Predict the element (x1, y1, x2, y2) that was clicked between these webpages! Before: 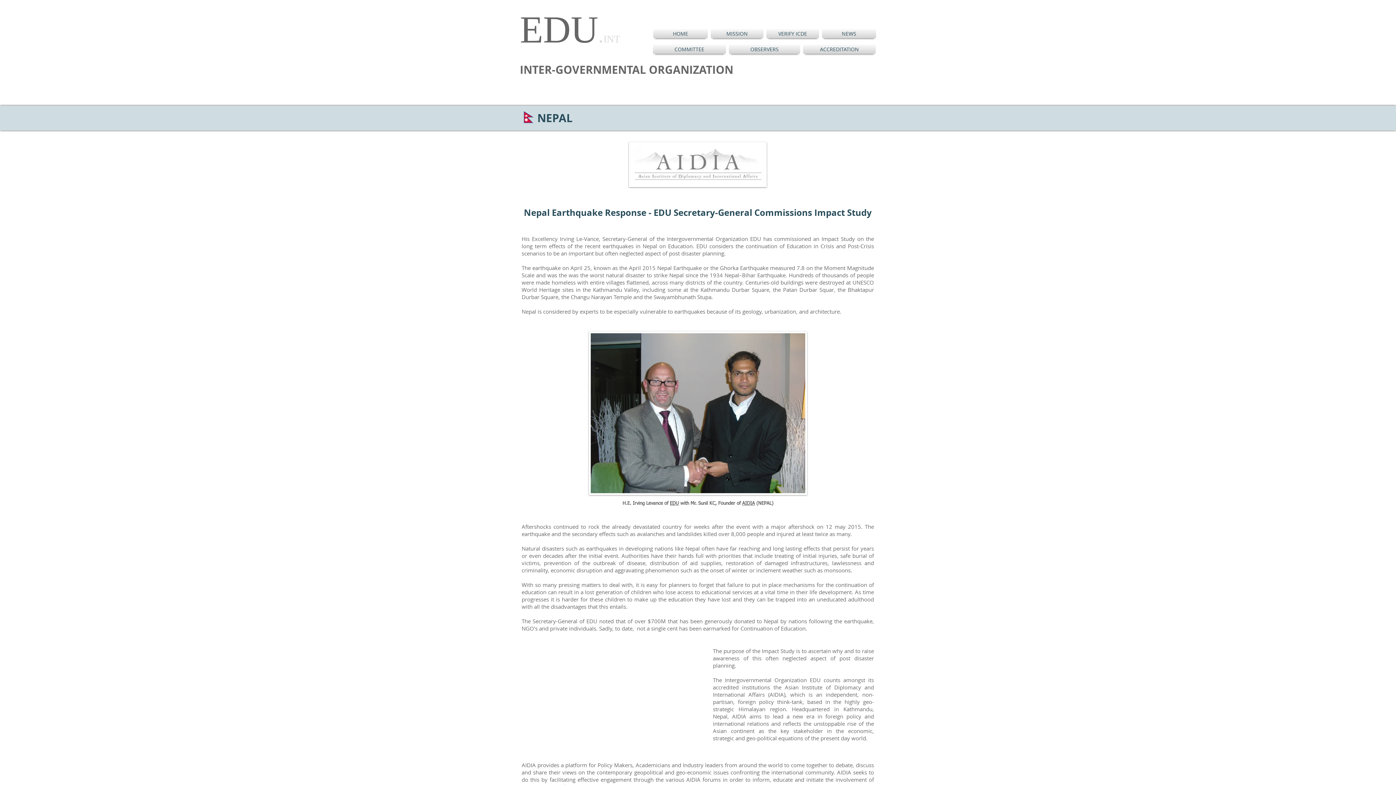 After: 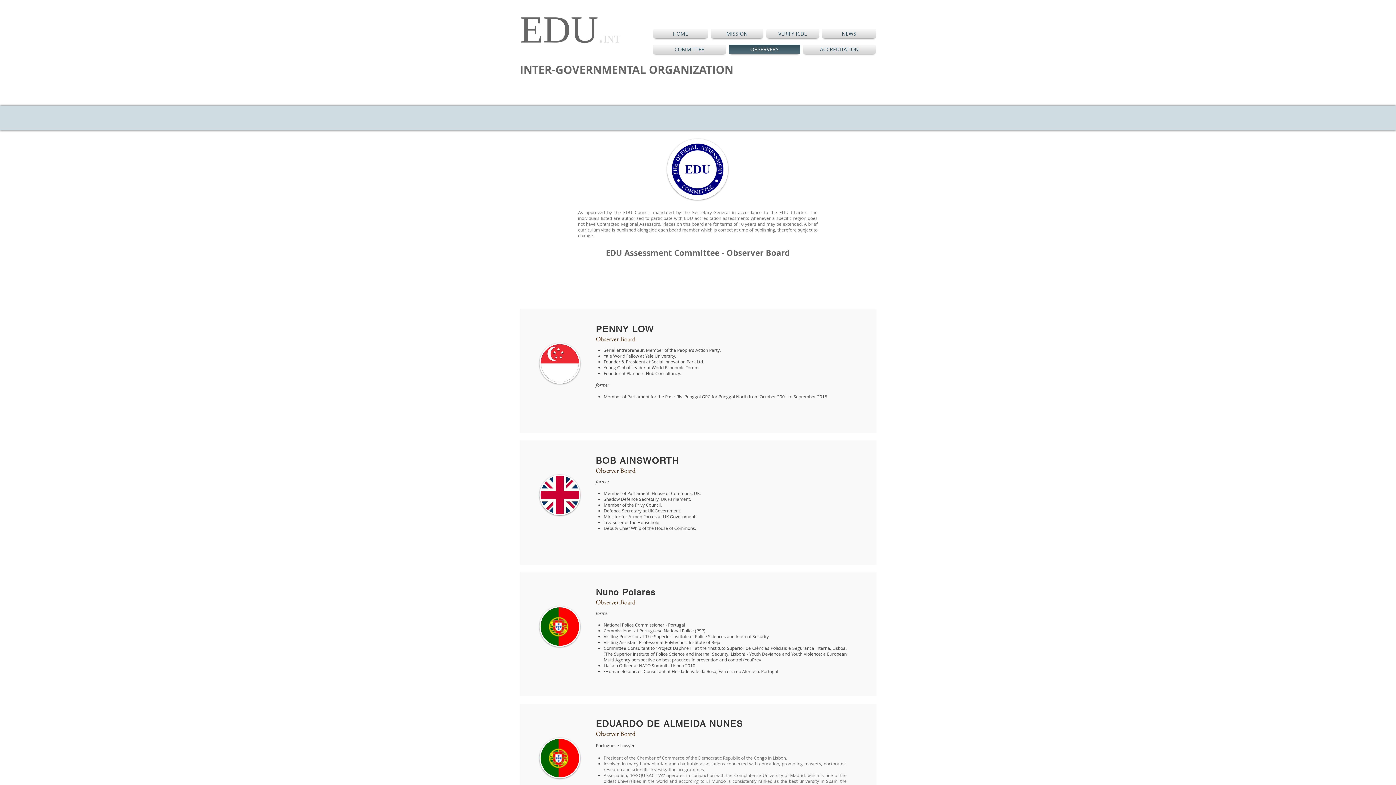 Action: label: OBSERVERS bbox: (727, 44, 801, 53)